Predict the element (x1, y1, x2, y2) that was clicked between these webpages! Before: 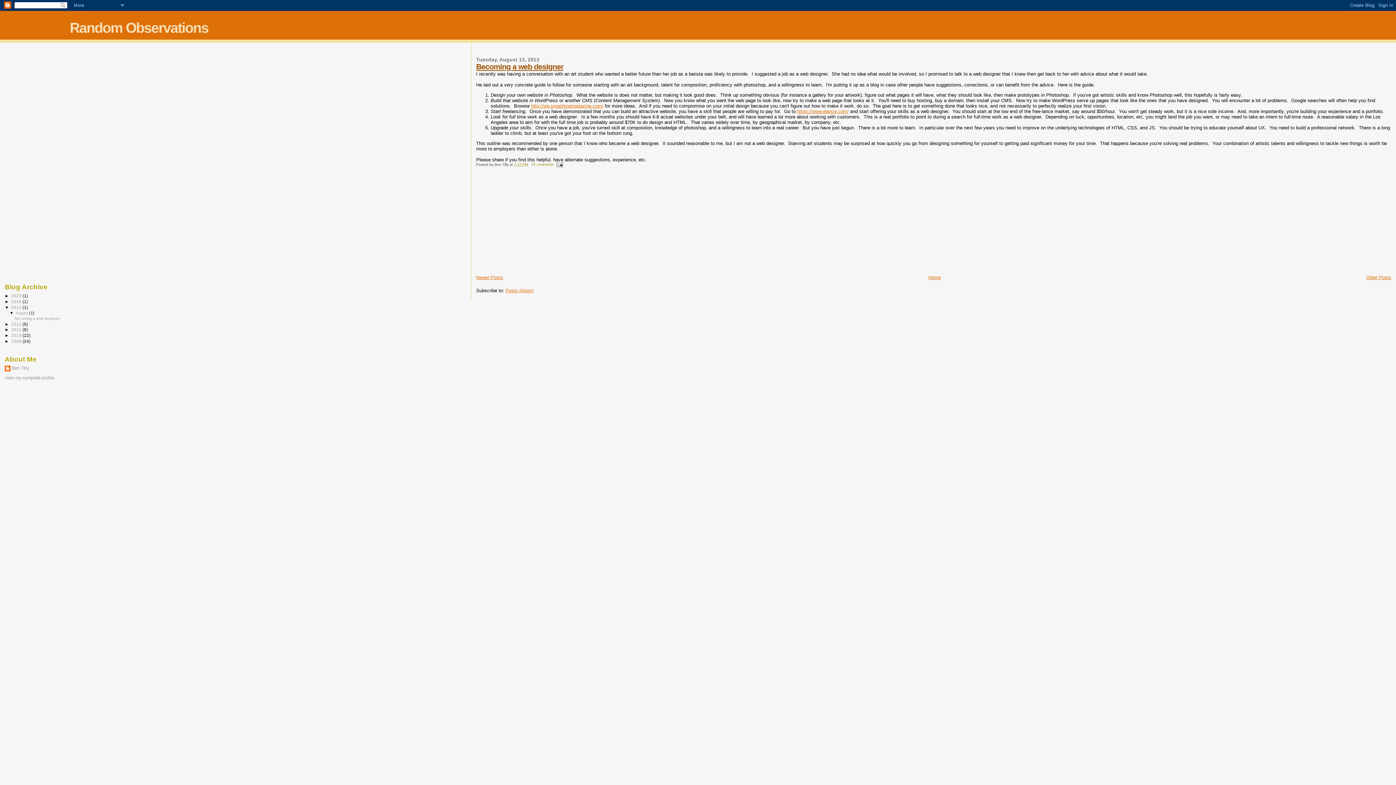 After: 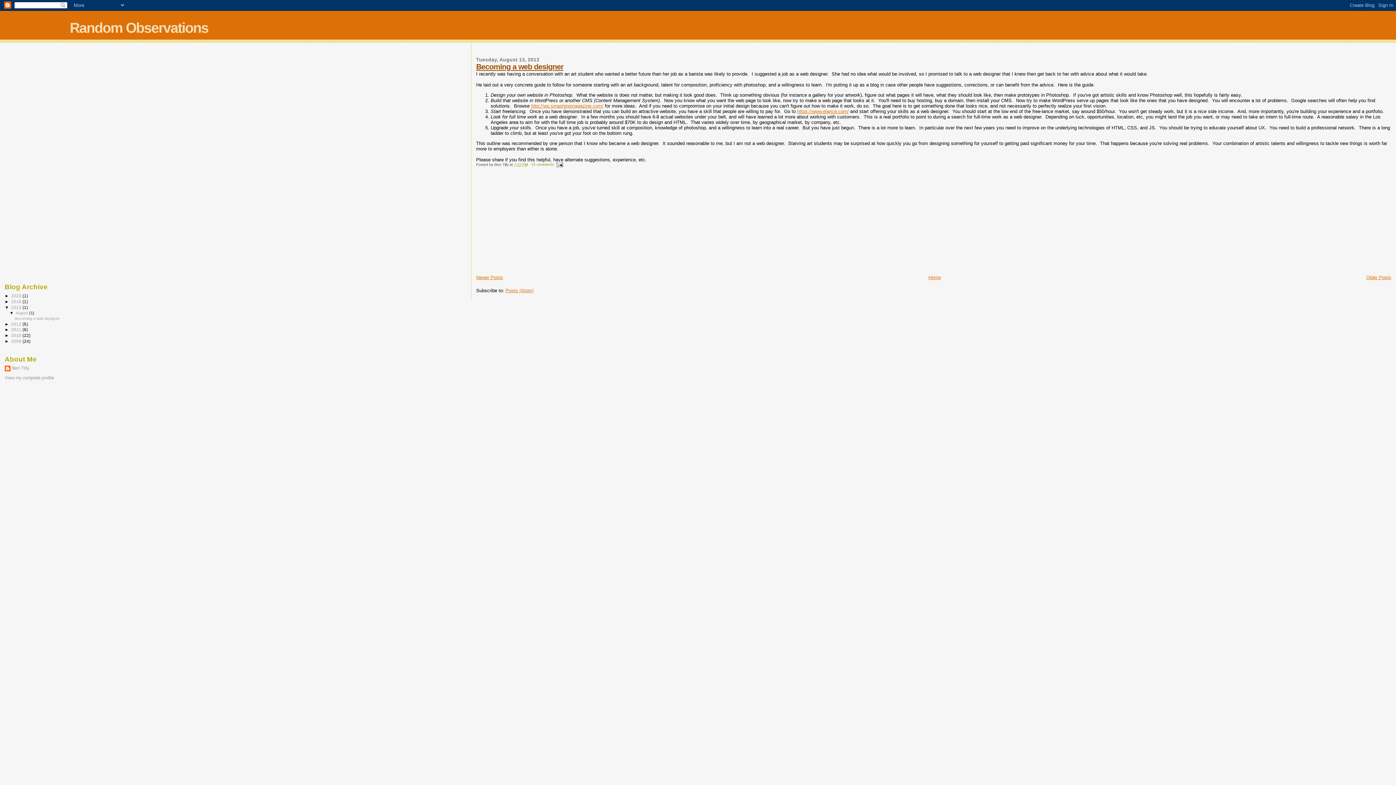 Action: label: 2013  bbox: (11, 305, 22, 309)